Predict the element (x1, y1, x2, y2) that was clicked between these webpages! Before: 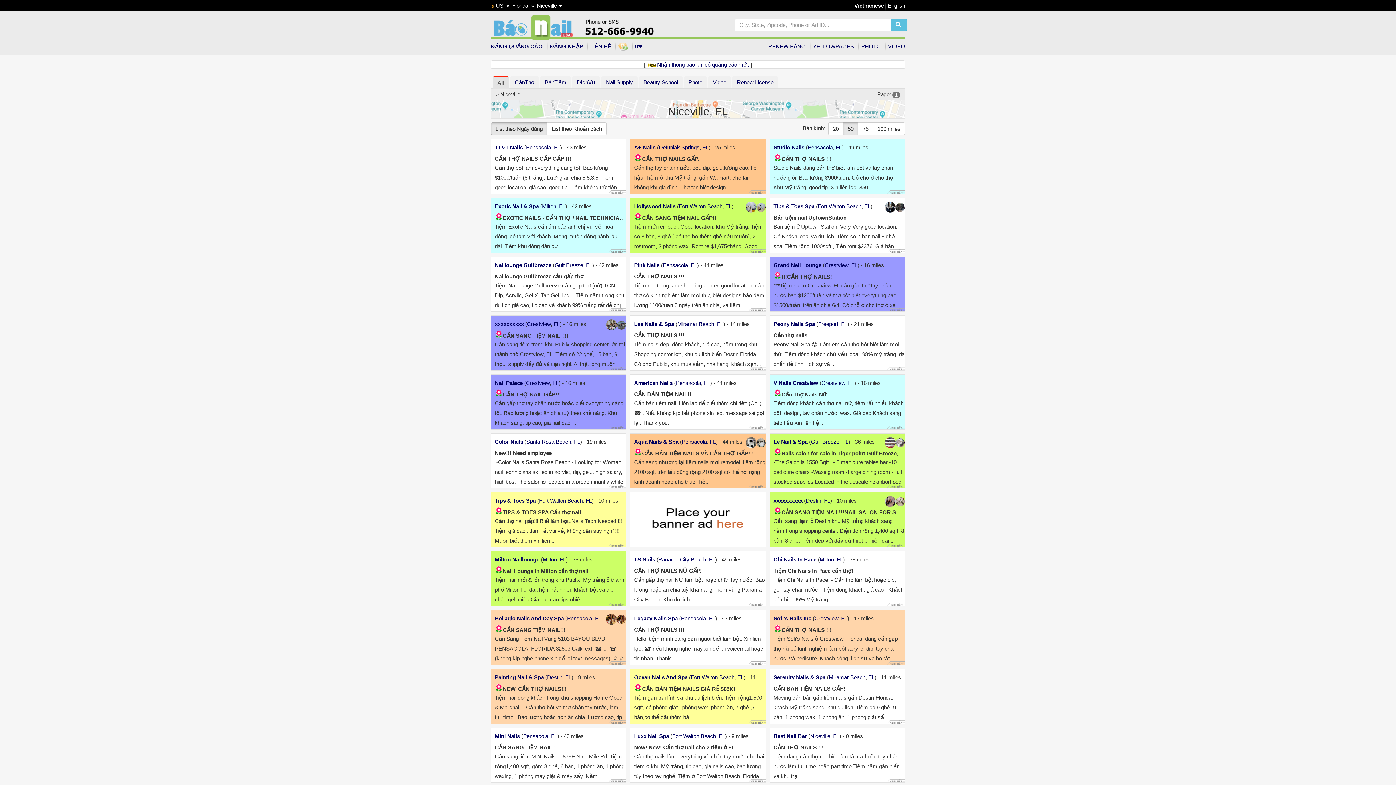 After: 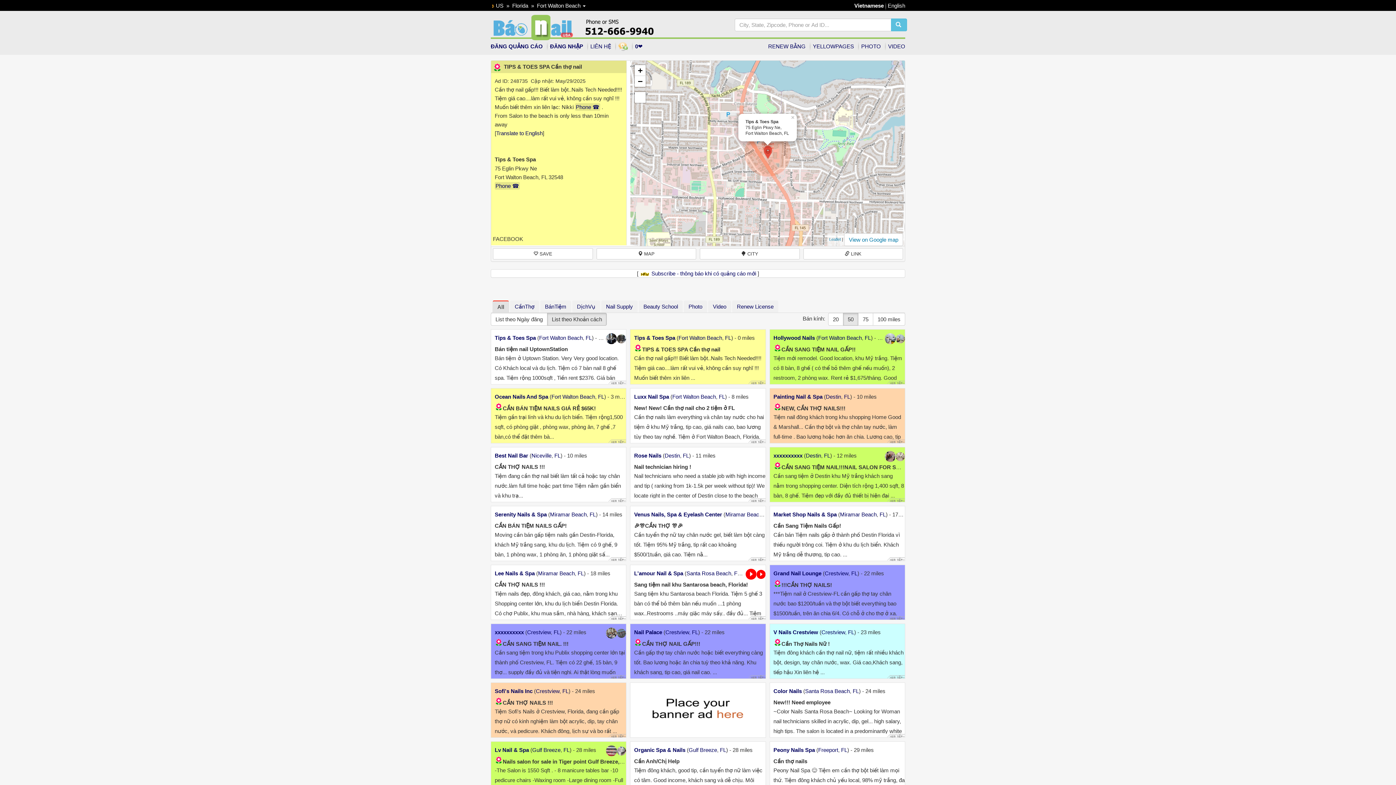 Action: label: Tips & Toes Spa  bbox: (494, 497, 537, 504)